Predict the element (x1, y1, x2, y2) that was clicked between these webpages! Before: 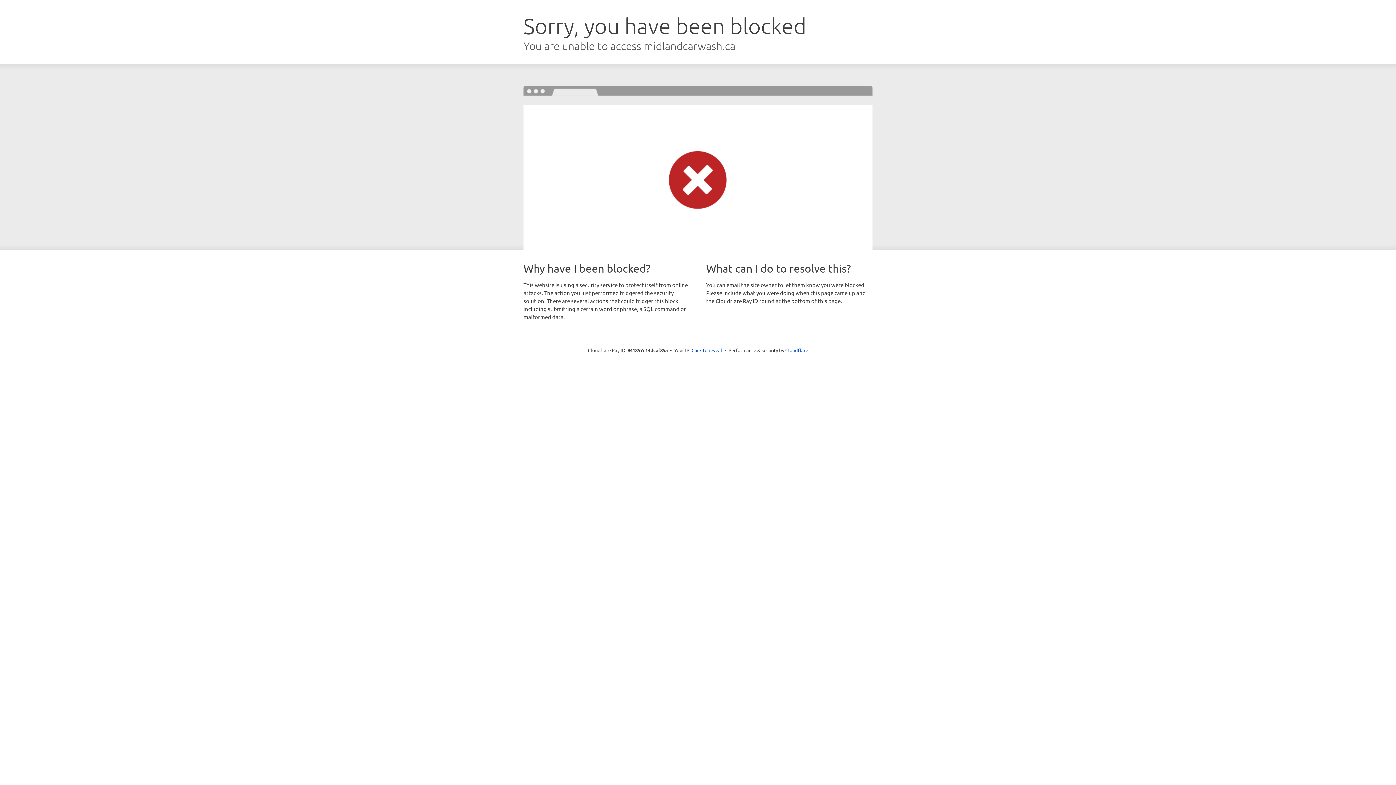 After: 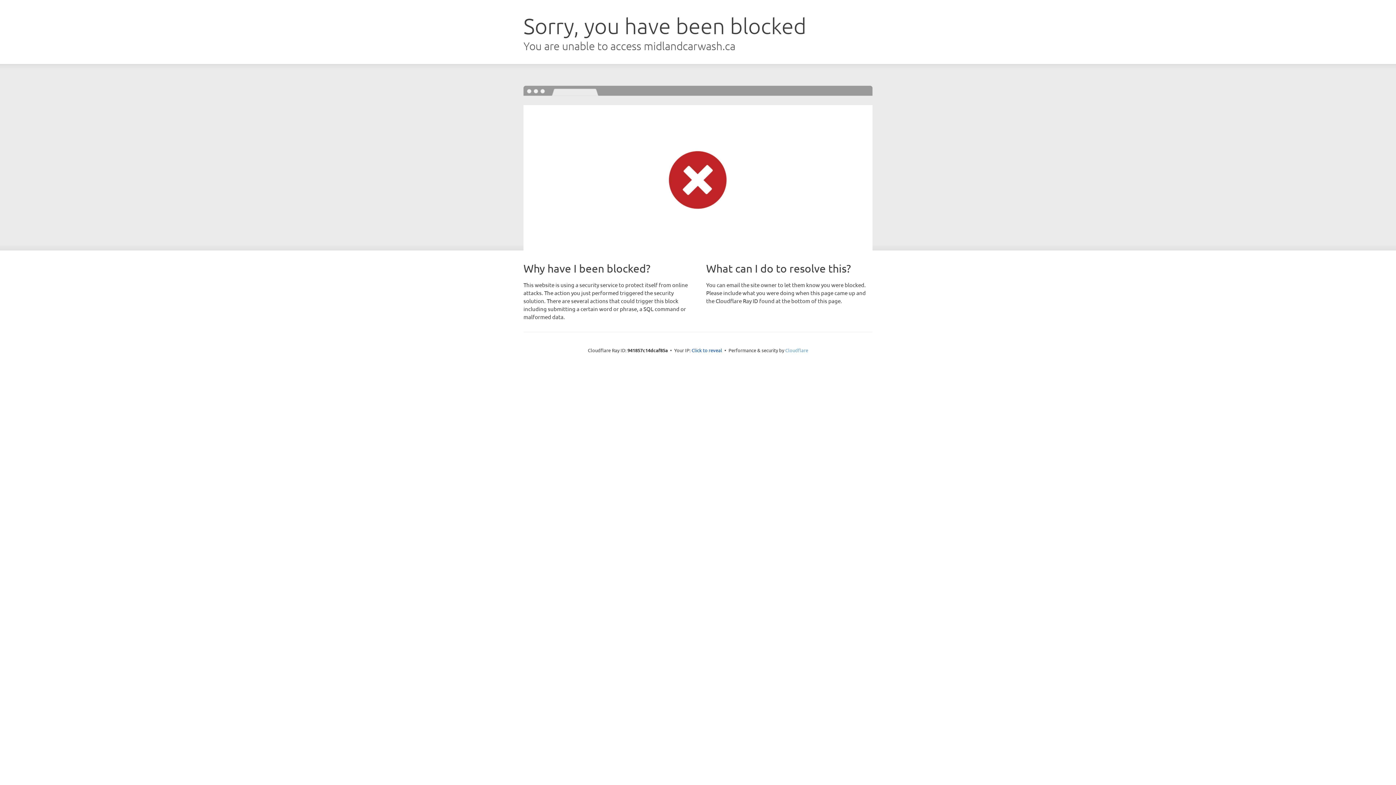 Action: bbox: (785, 347, 808, 353) label: Cloudflare